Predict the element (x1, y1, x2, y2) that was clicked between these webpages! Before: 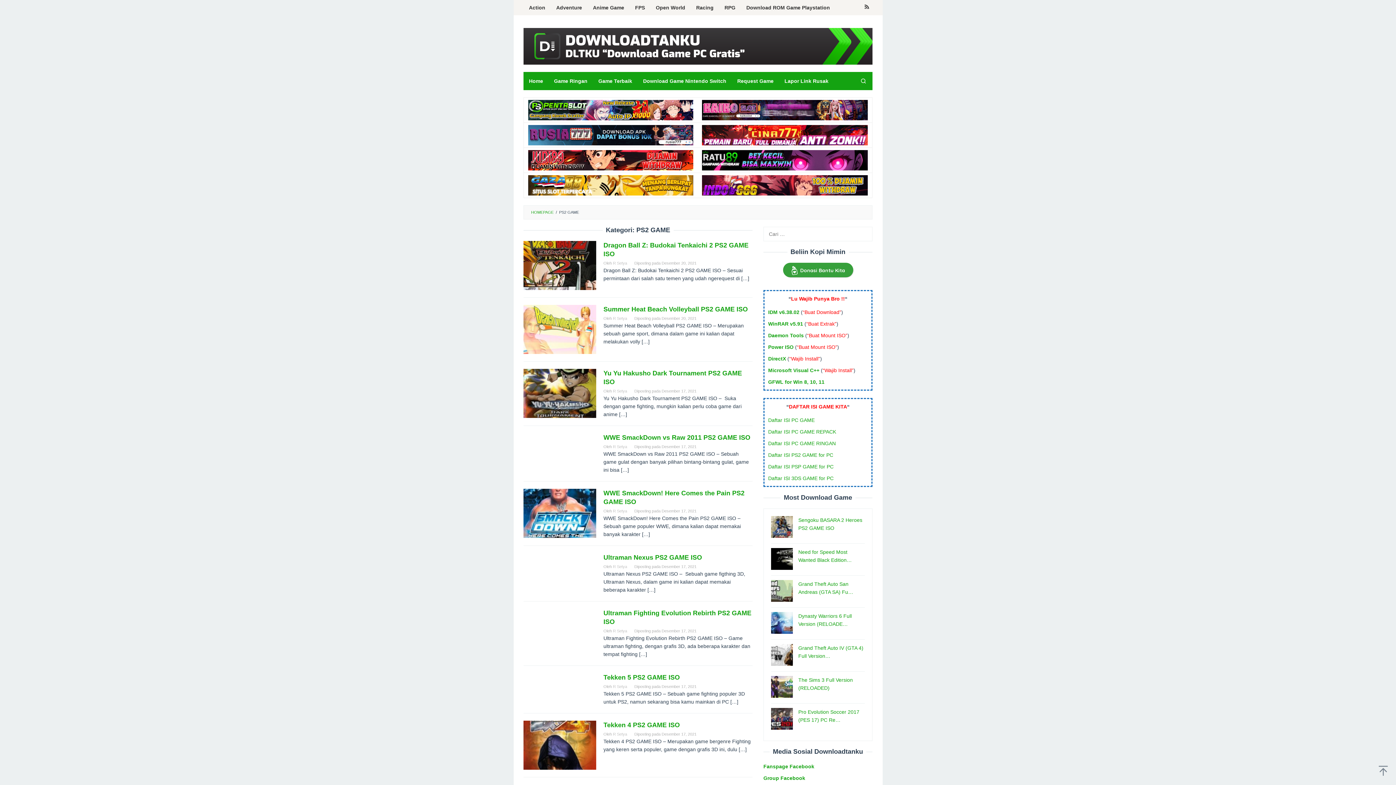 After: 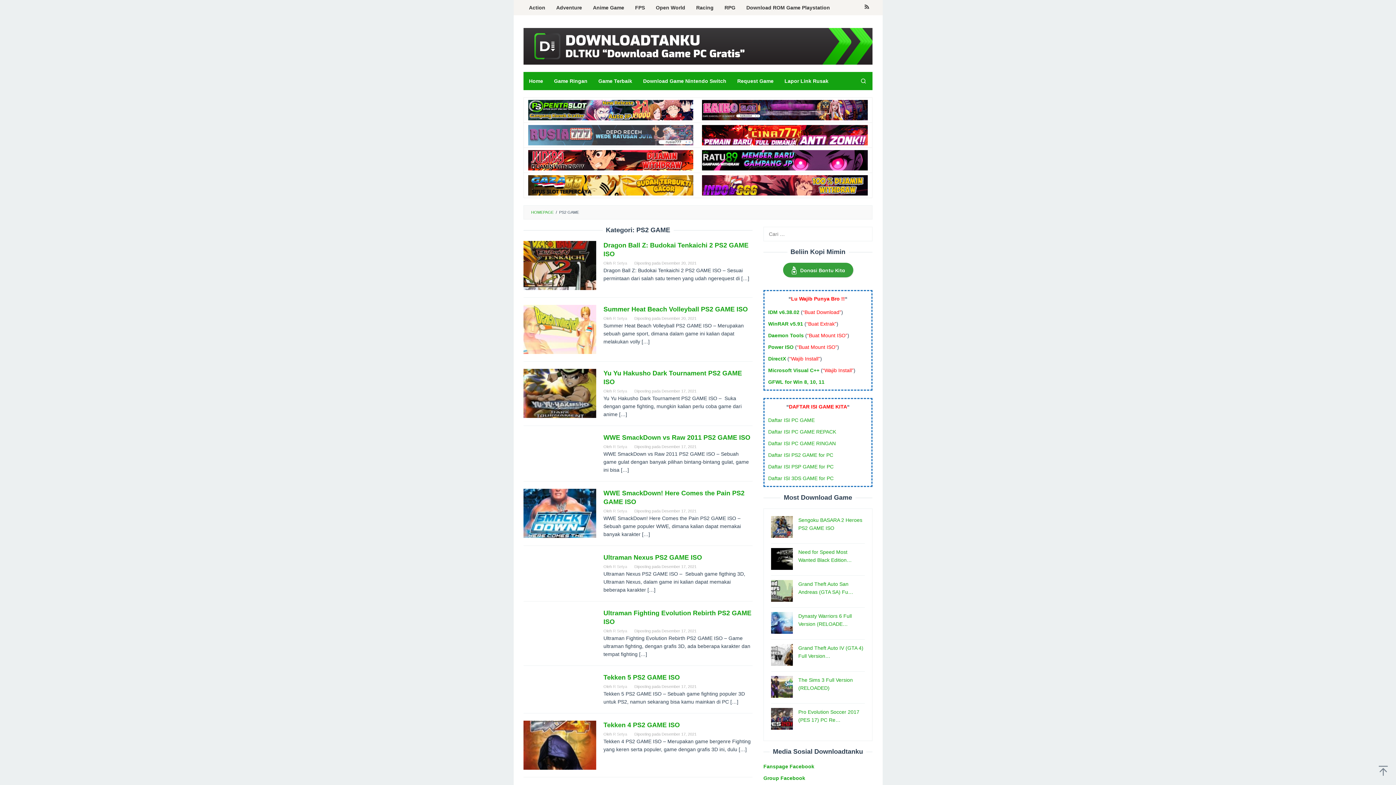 Action: bbox: (528, 131, 693, 137)